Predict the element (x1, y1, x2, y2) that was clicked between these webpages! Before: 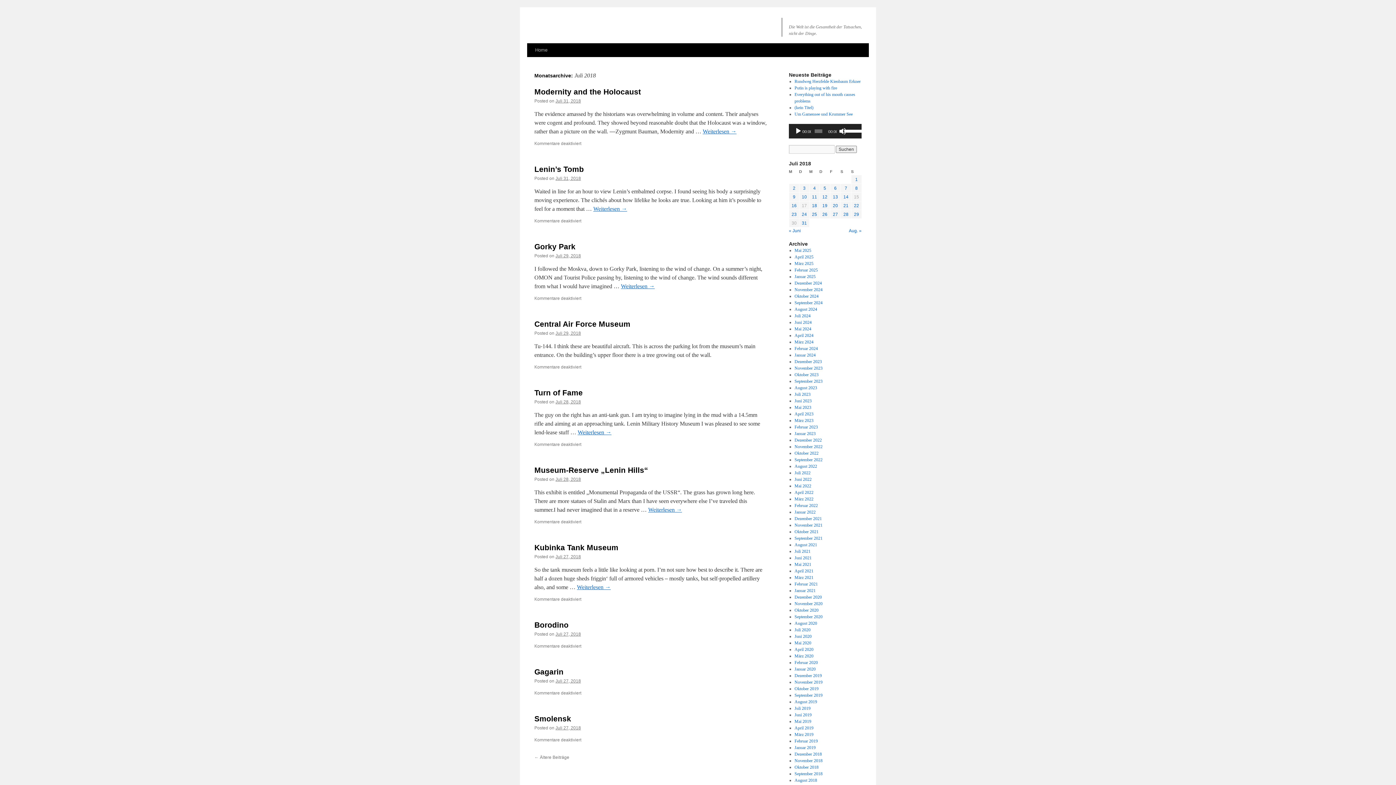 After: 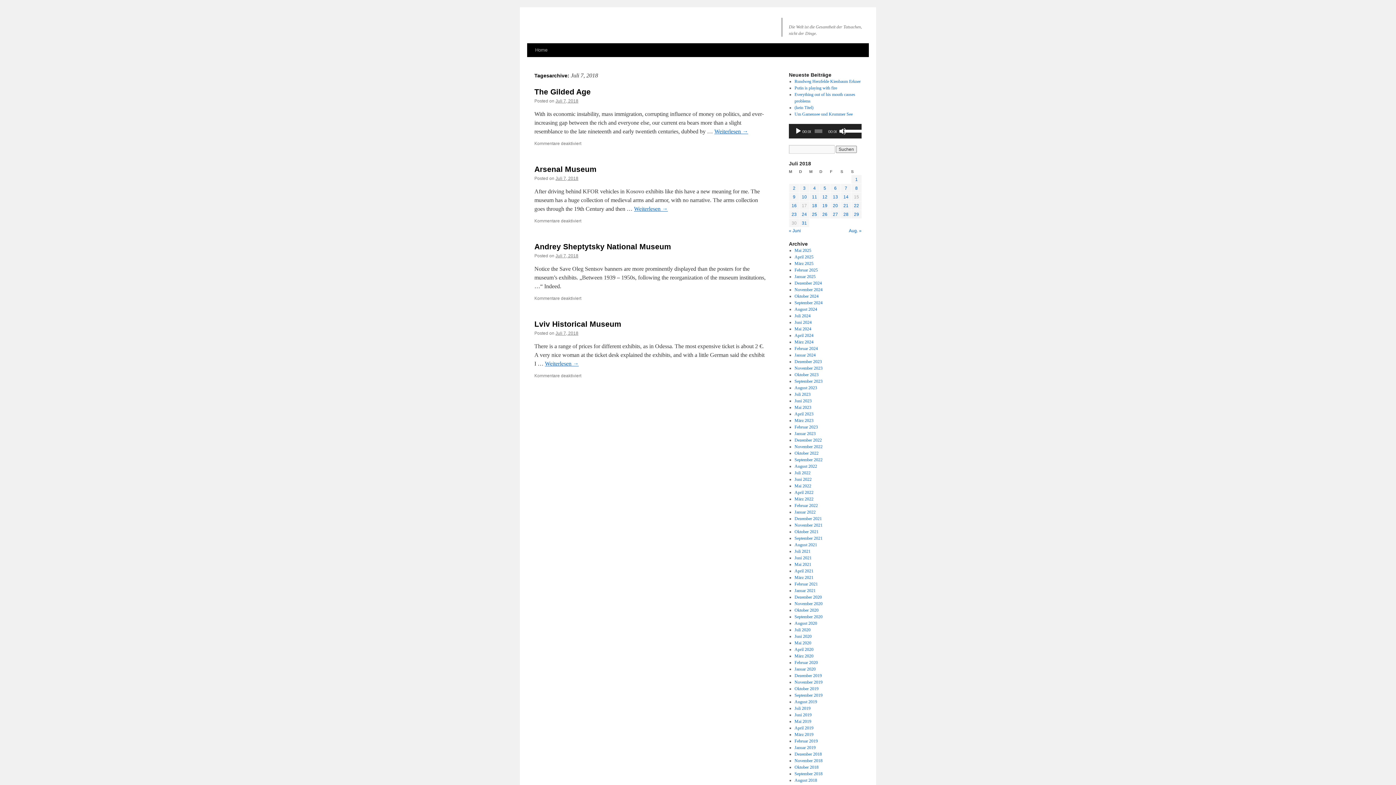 Action: label: Beiträge veröffentlicht am 7. July 2018 bbox: (844, 185, 847, 190)